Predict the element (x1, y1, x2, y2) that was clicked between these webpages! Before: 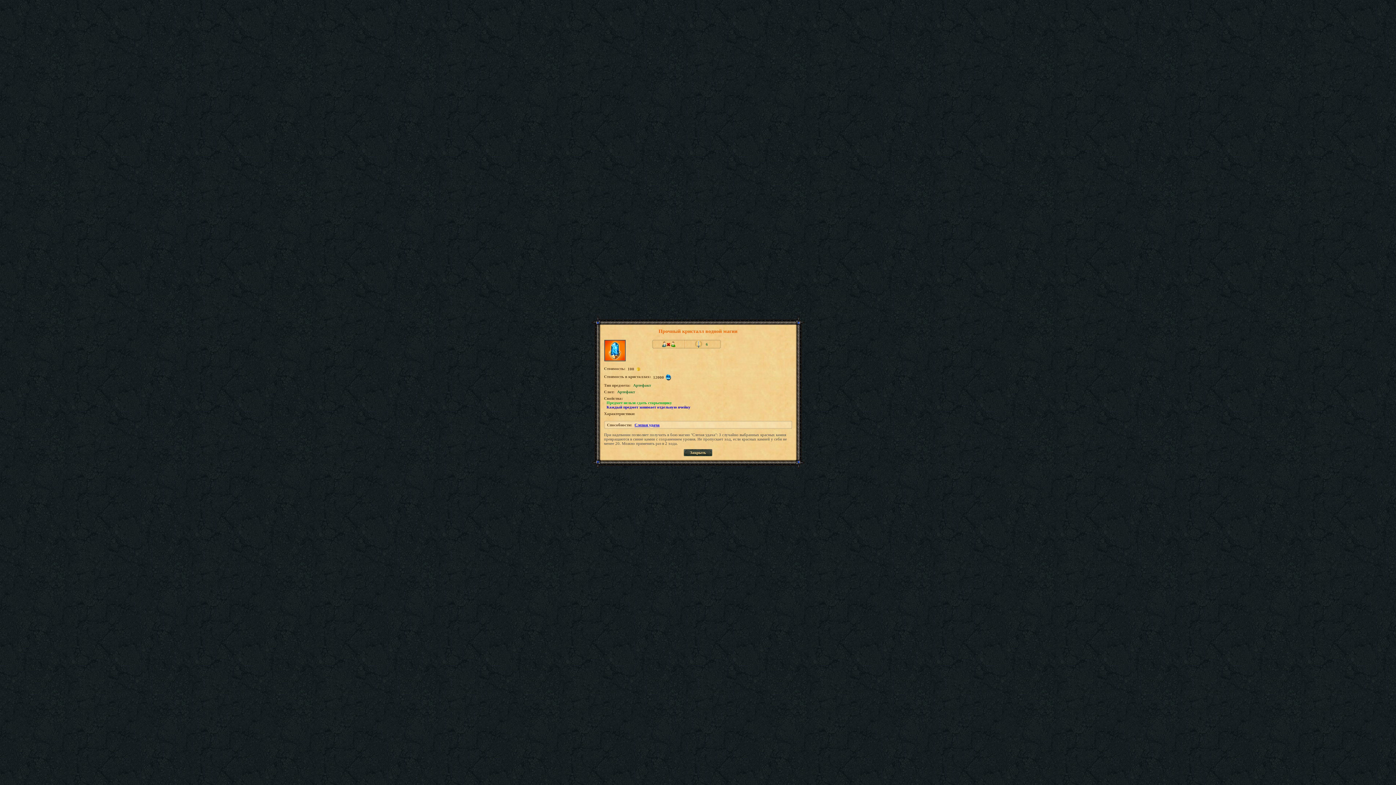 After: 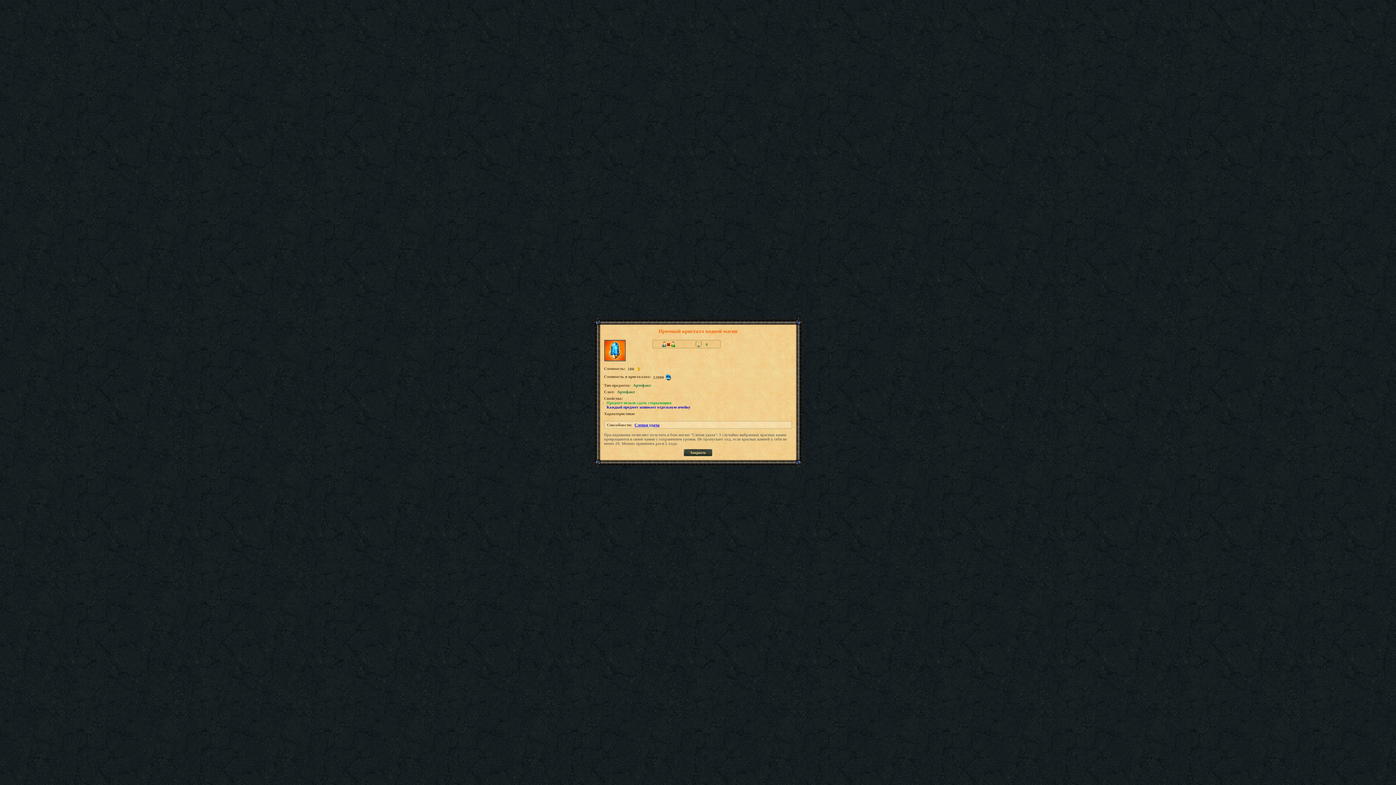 Action: label: Слепая удача bbox: (634, 422, 659, 427)